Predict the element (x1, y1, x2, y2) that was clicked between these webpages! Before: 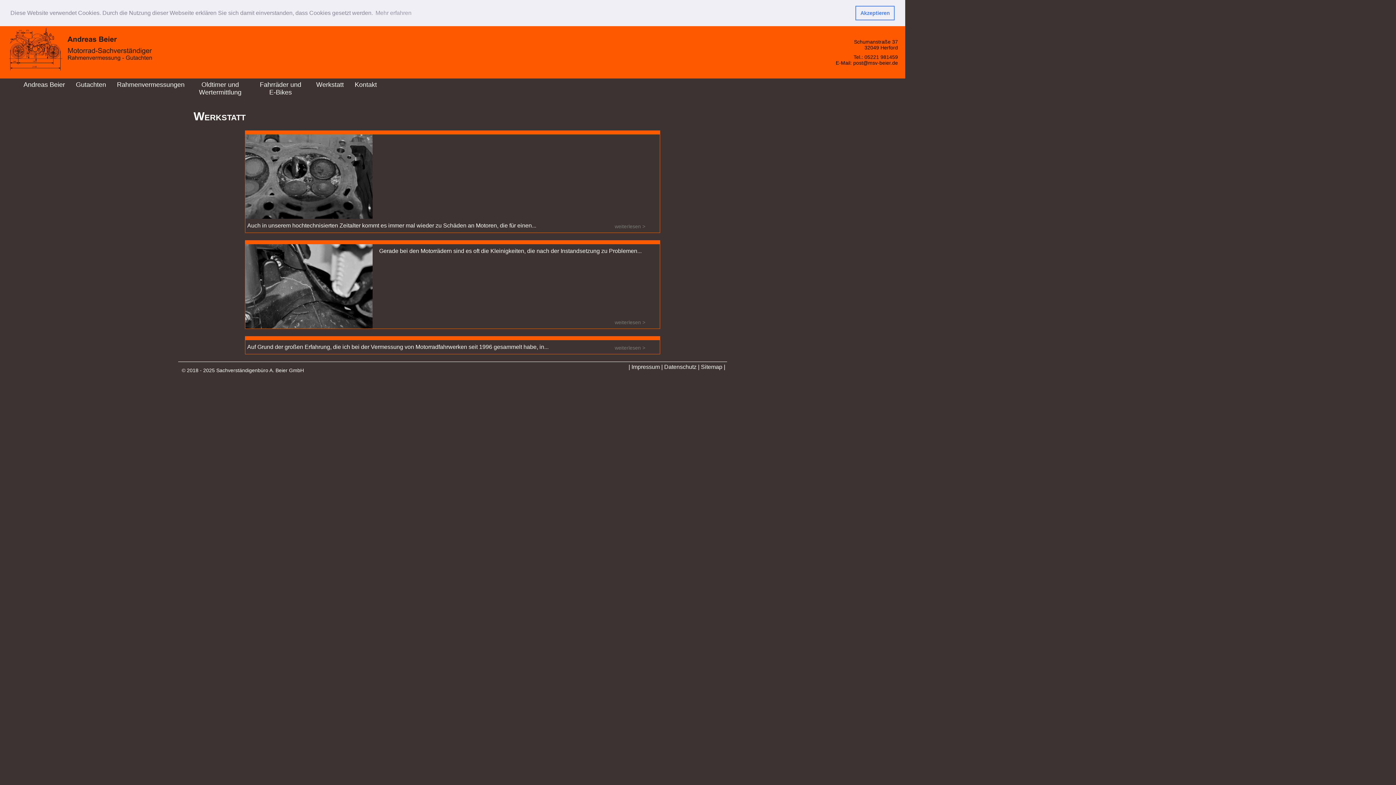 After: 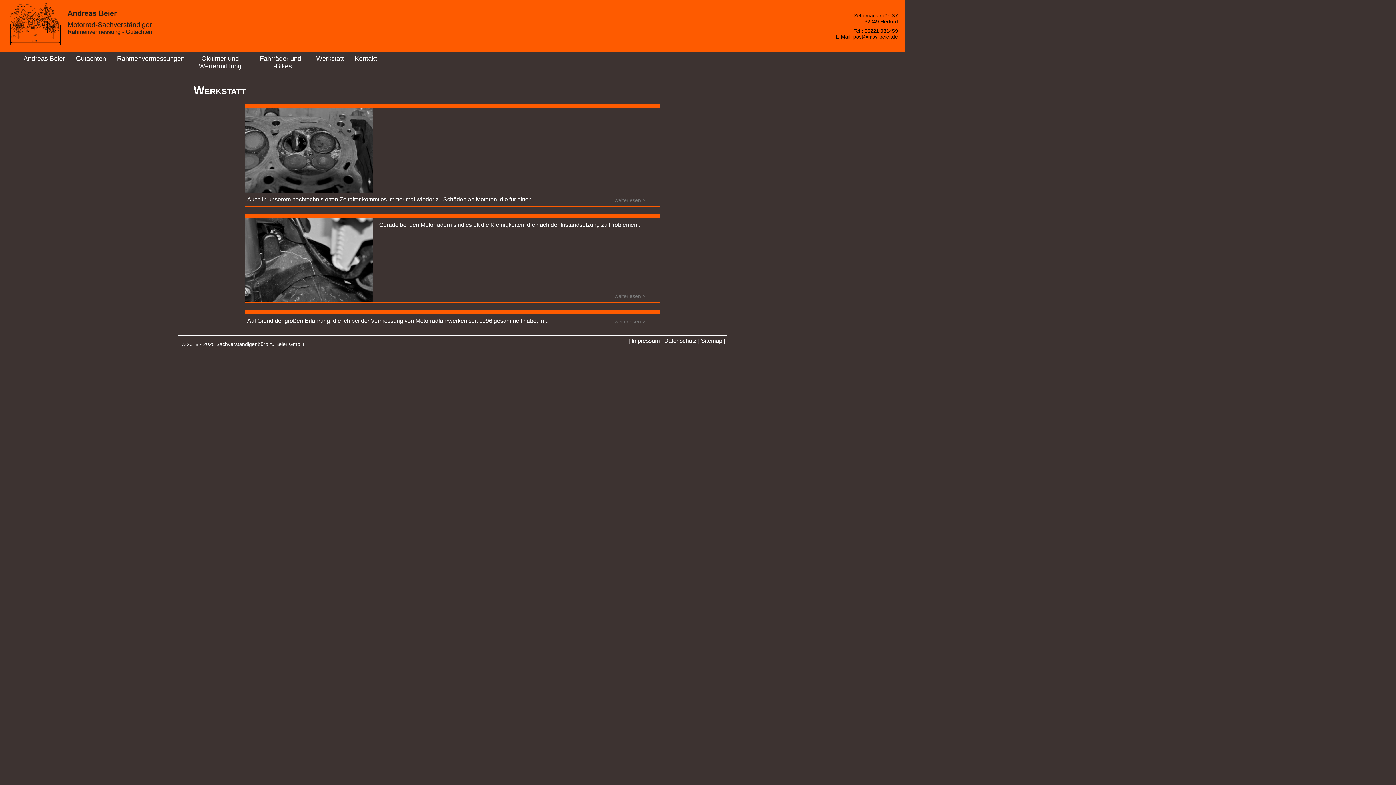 Action: bbox: (855, 5, 894, 20) label: dismiss cookie message